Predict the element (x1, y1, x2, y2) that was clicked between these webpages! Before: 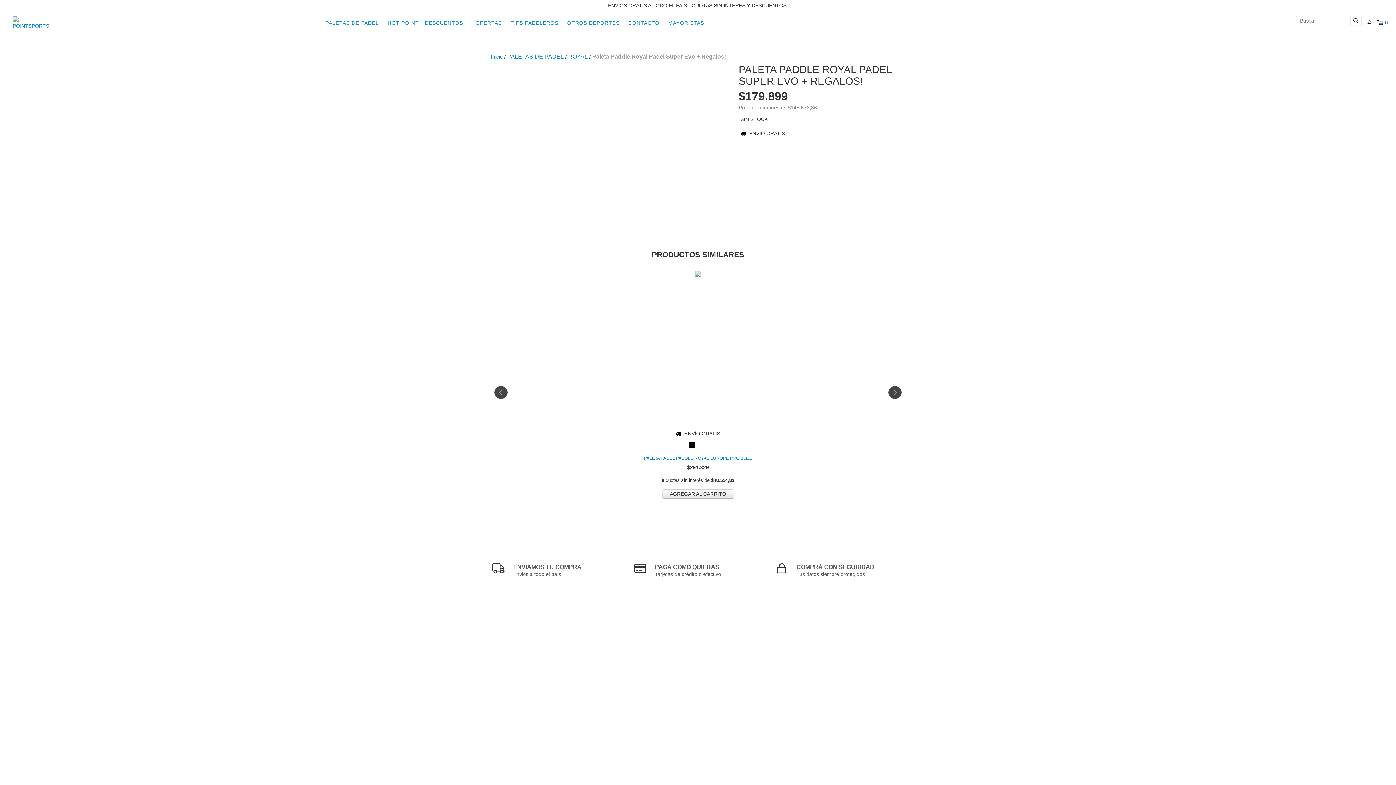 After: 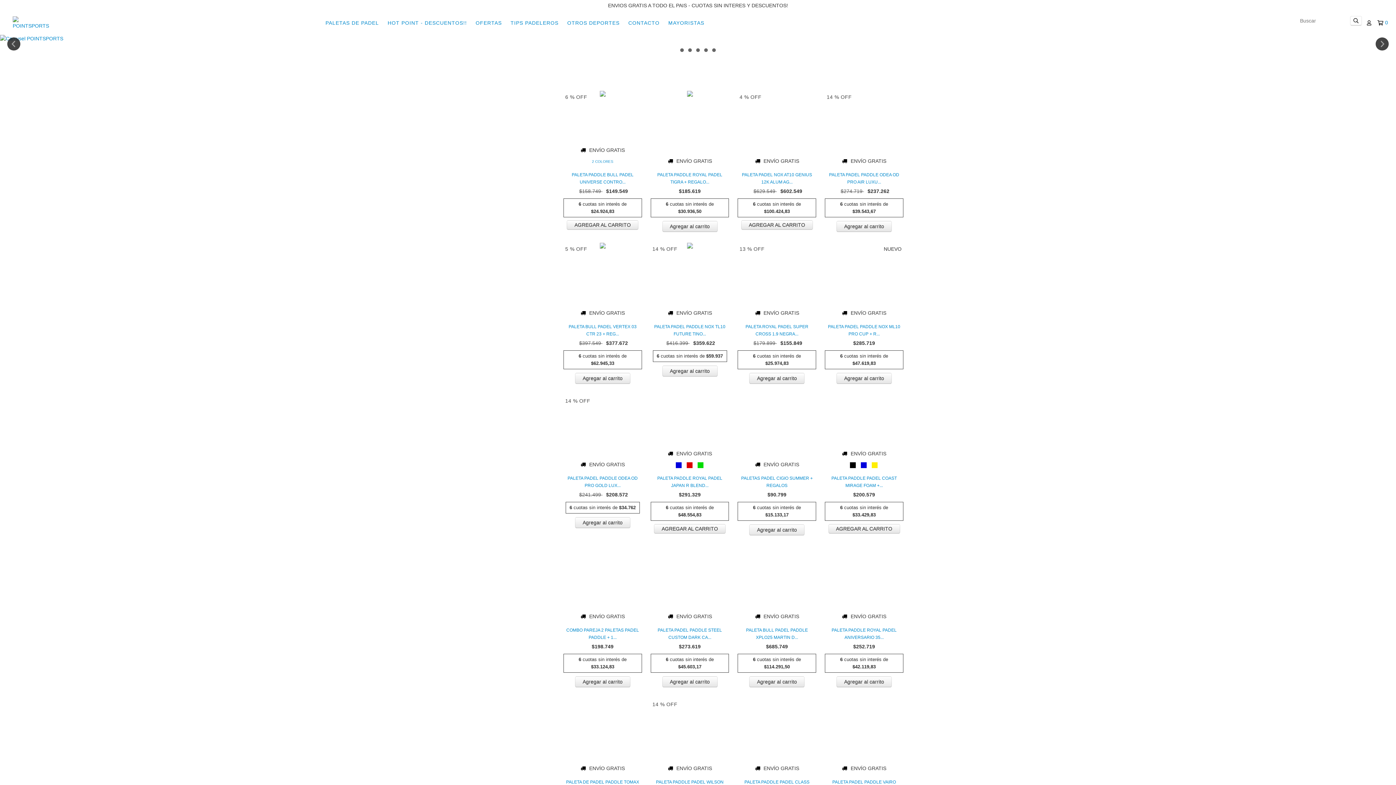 Action: bbox: (12, 19, 49, 25)